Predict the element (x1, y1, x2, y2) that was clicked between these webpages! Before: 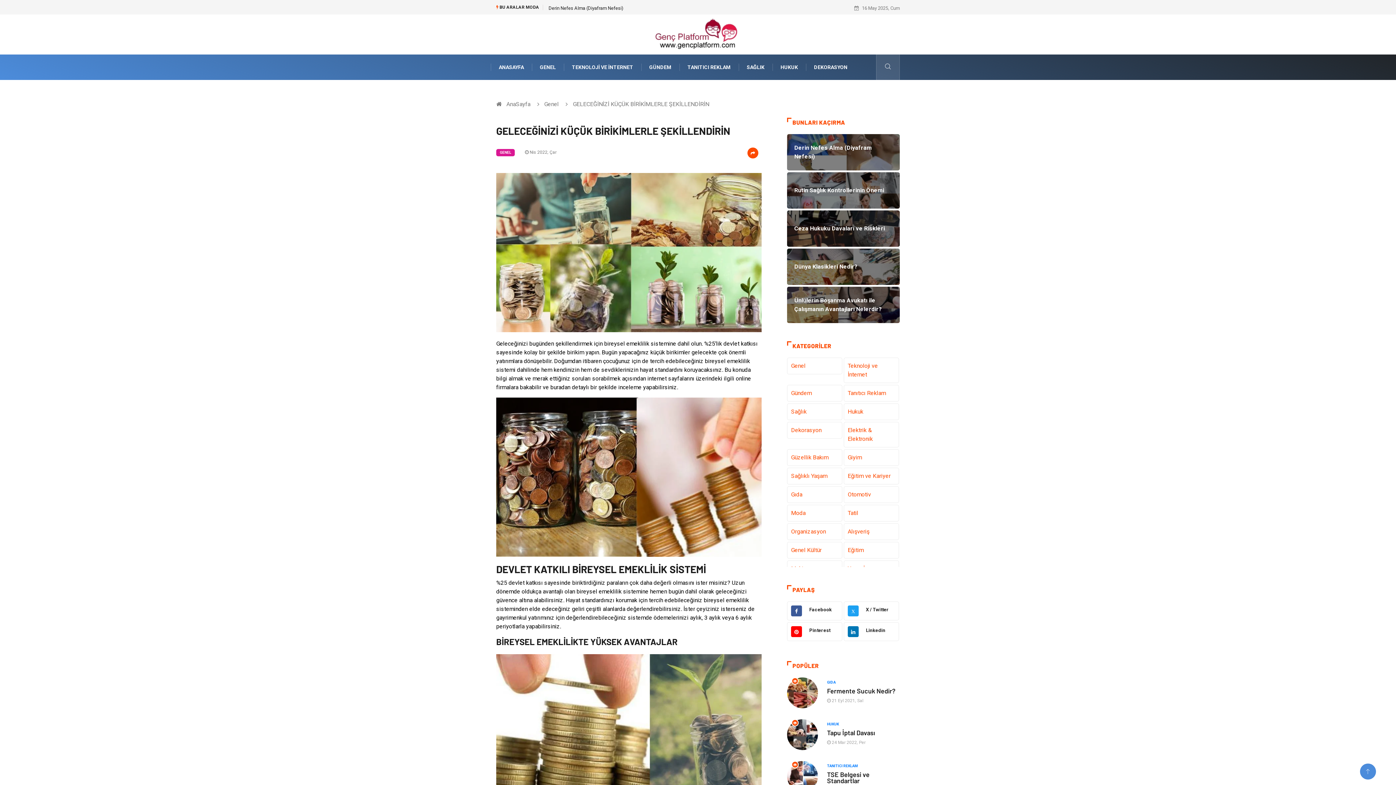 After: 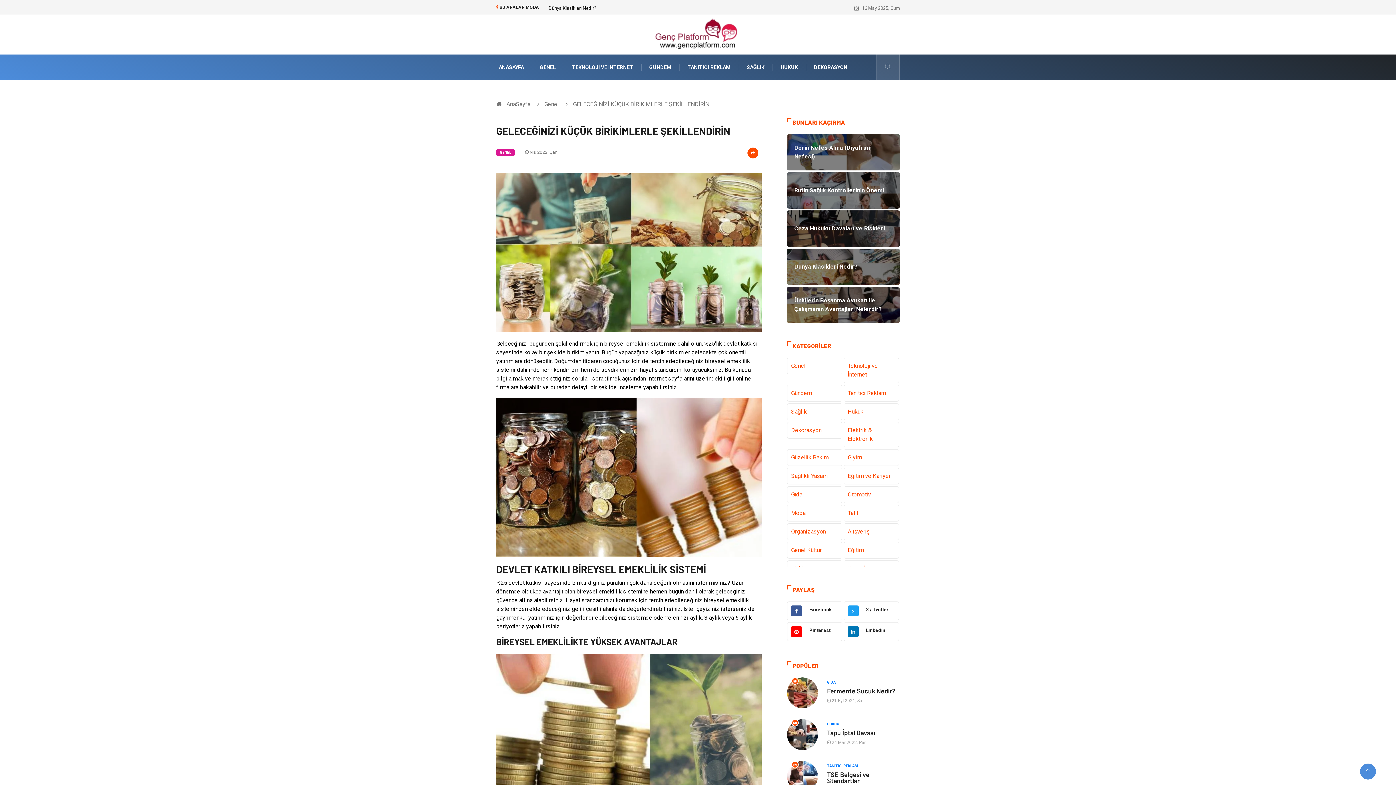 Action: label: Pinterest bbox: (787, 622, 842, 641)